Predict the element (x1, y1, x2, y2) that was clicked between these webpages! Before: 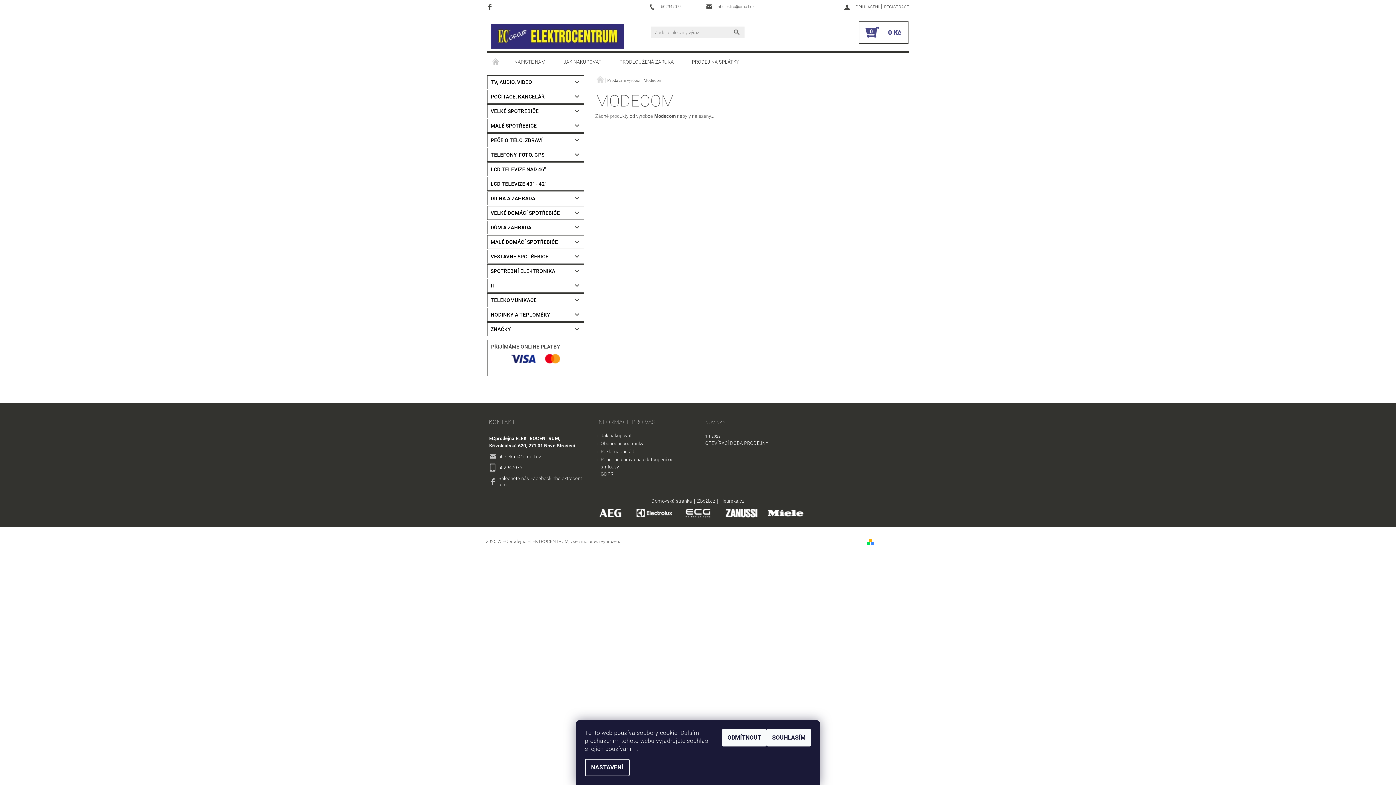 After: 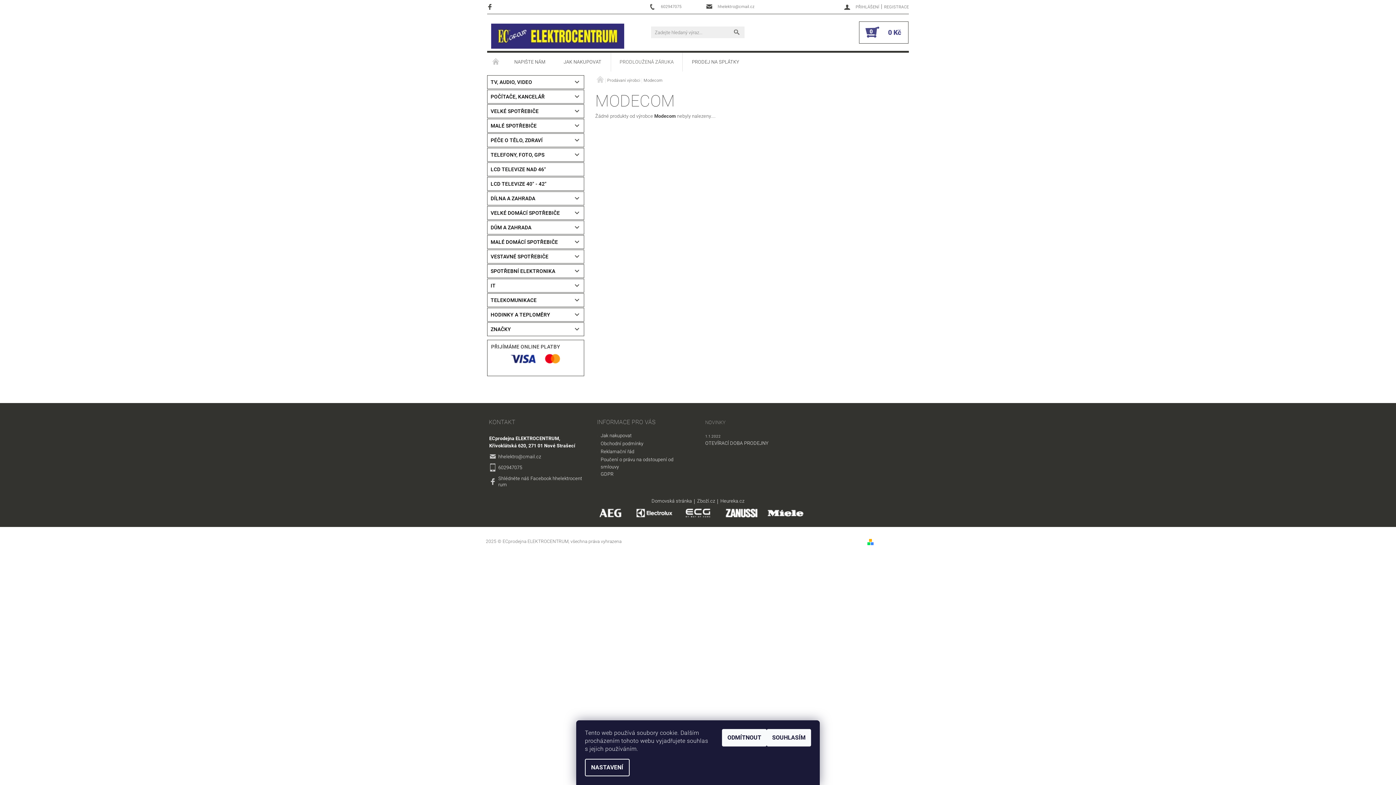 Action: label: PRODLOUŽENÁ ZÁRUKA bbox: (610, 52, 683, 71)